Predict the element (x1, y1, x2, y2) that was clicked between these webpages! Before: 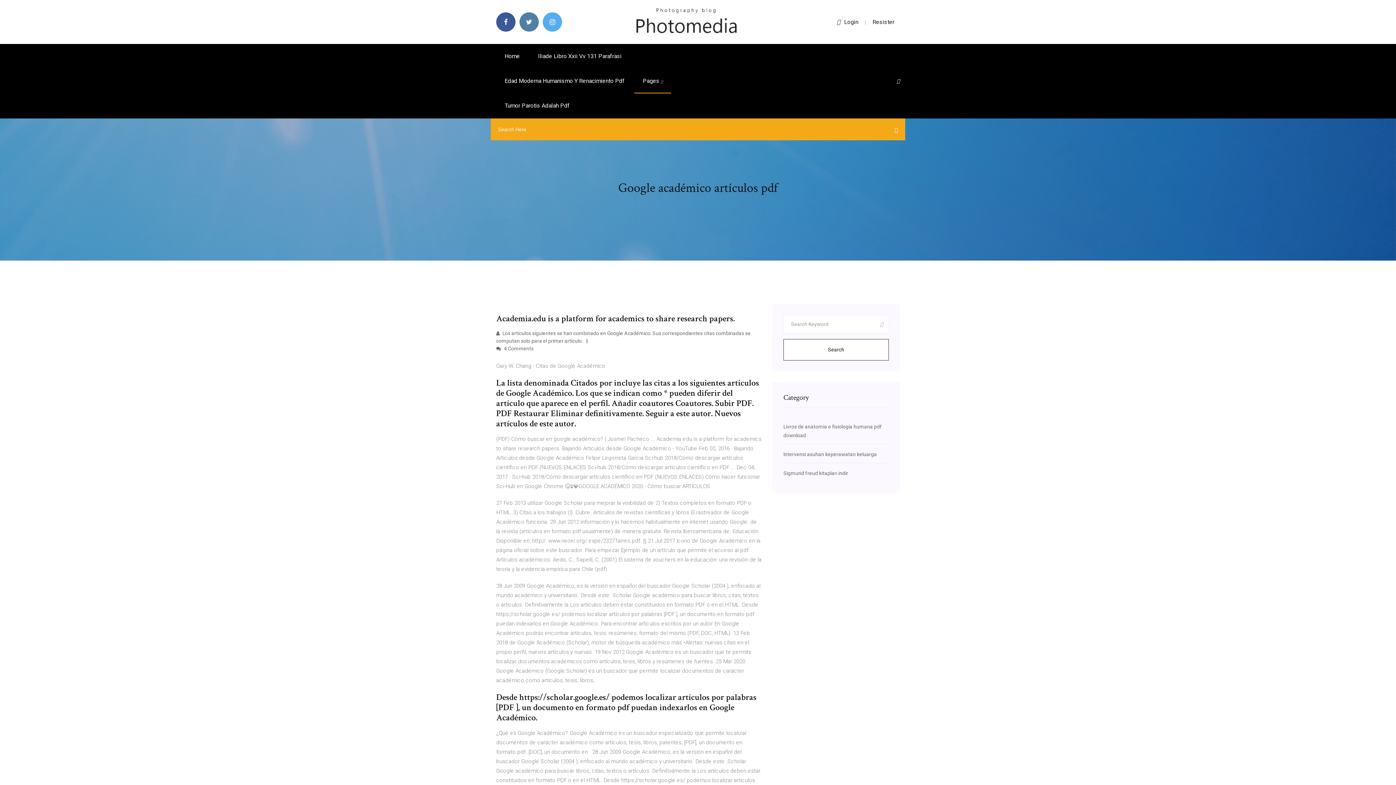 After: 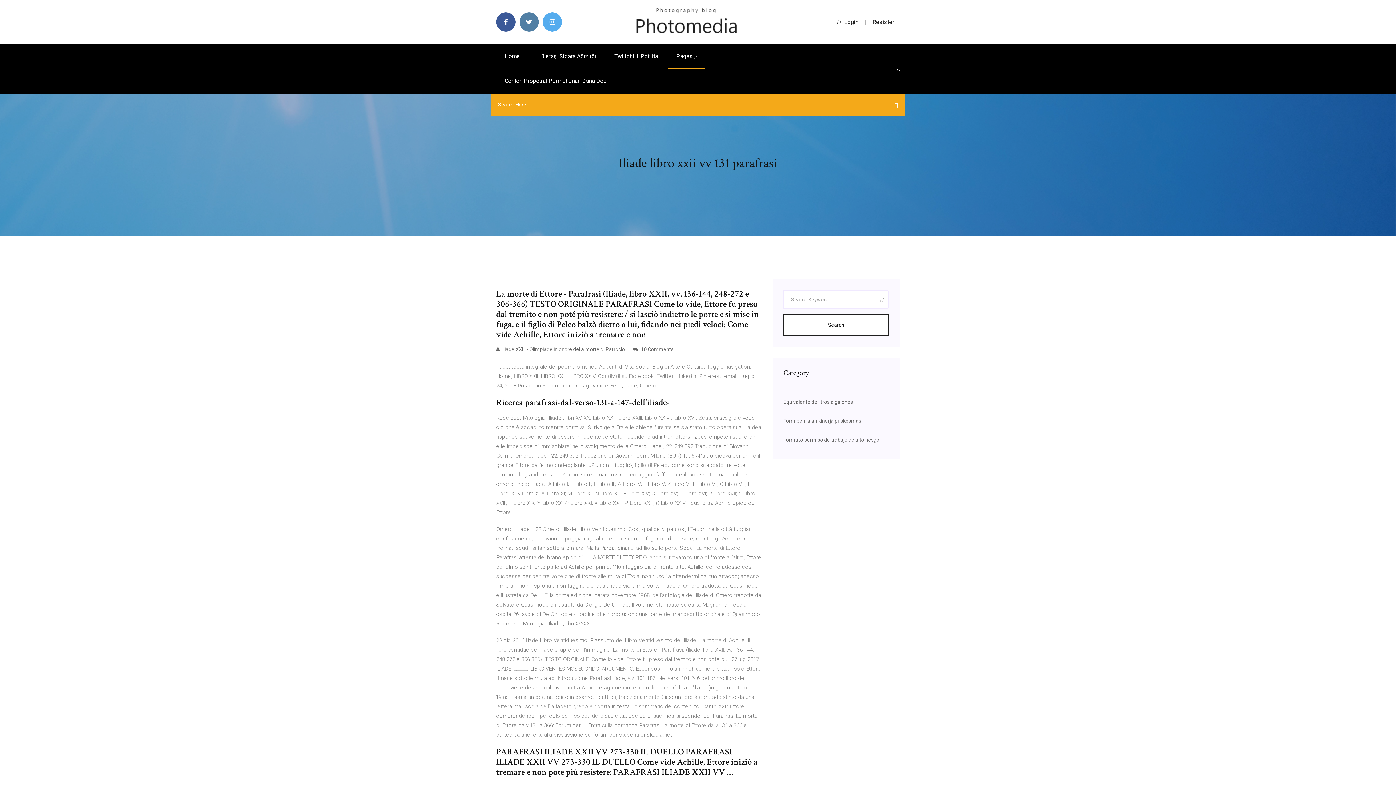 Action: label: Iliade Libro Xxii Vv 131 Parafrasi bbox: (529, 44, 630, 68)